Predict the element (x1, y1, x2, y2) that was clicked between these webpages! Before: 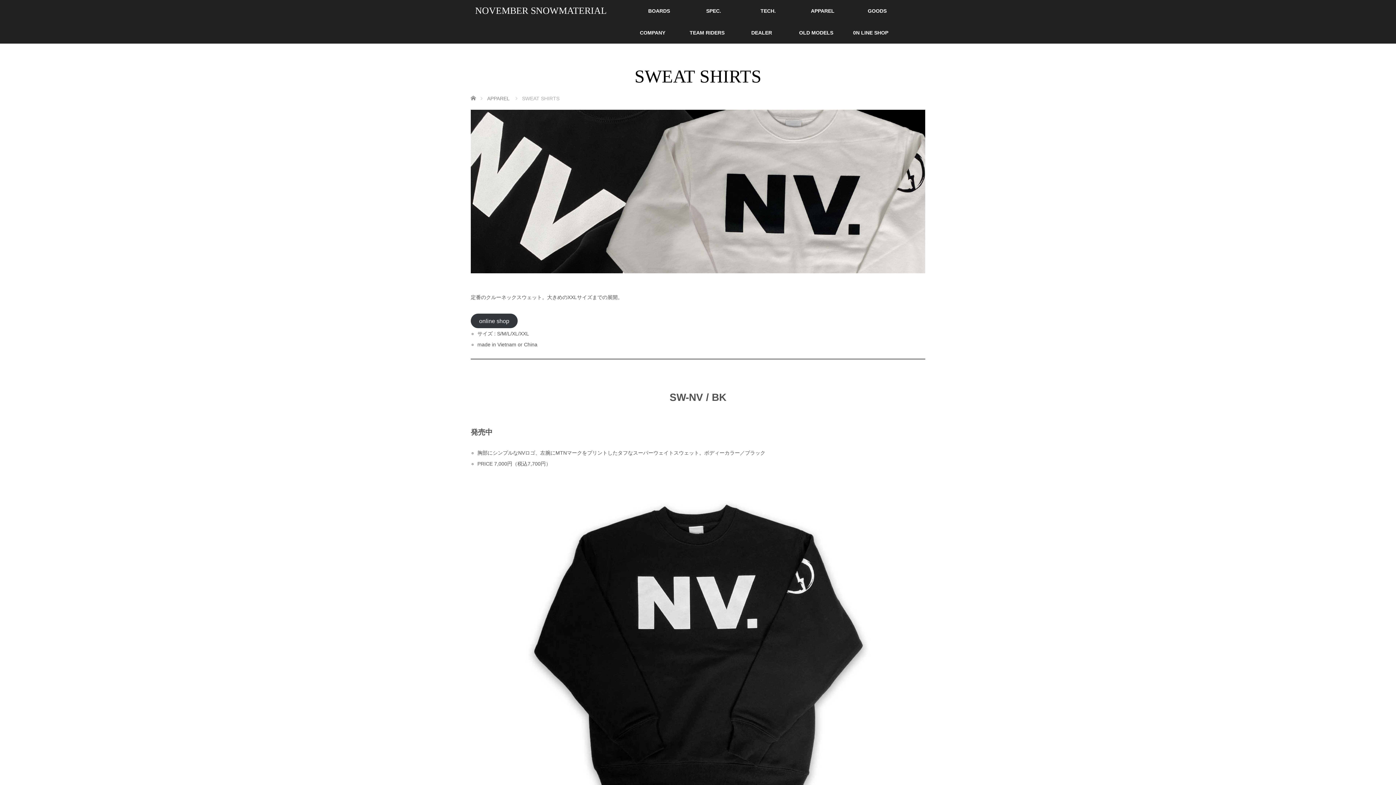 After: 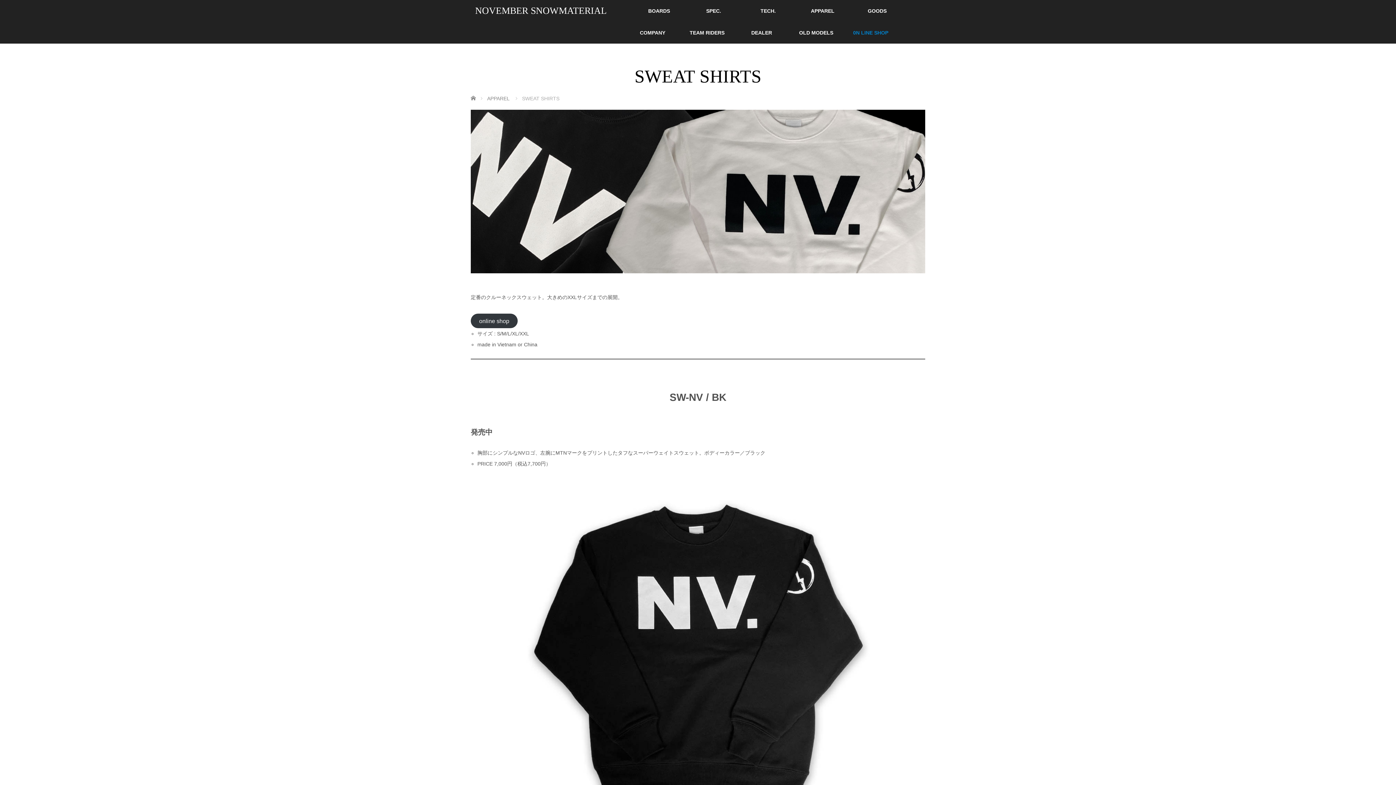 Action: label: 0N LINE SHOP bbox: (843, 21, 898, 43)